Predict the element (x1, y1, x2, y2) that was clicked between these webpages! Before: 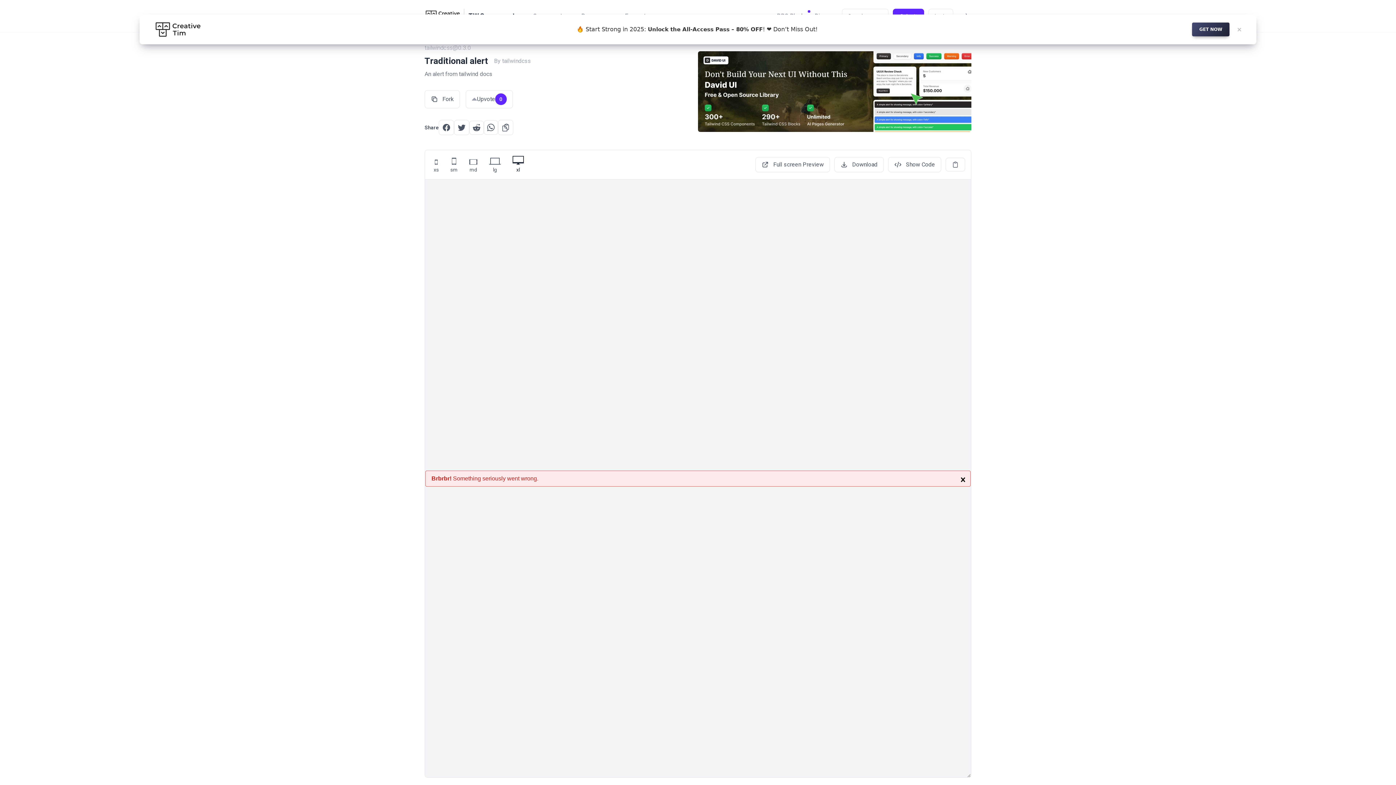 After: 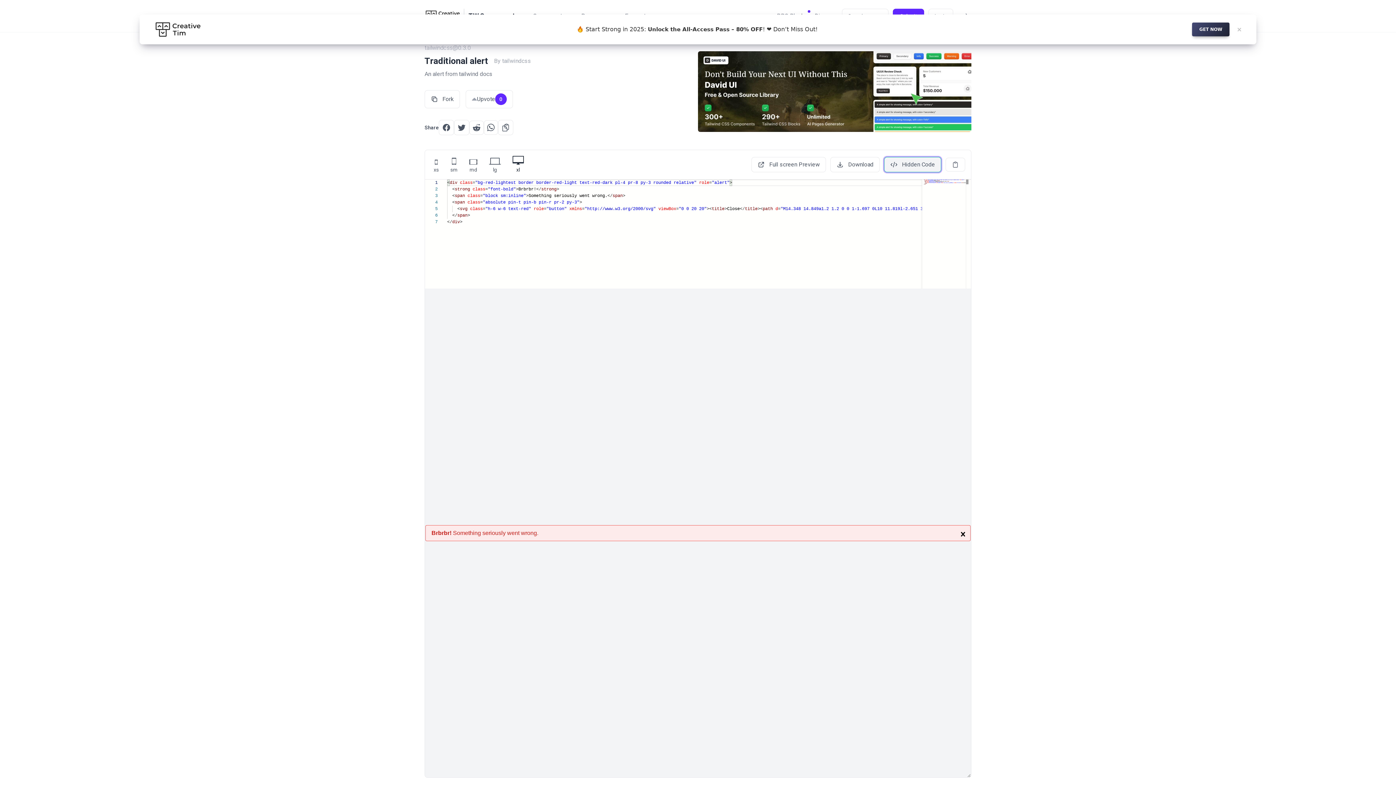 Action: bbox: (888, 157, 941, 172) label: Show Code